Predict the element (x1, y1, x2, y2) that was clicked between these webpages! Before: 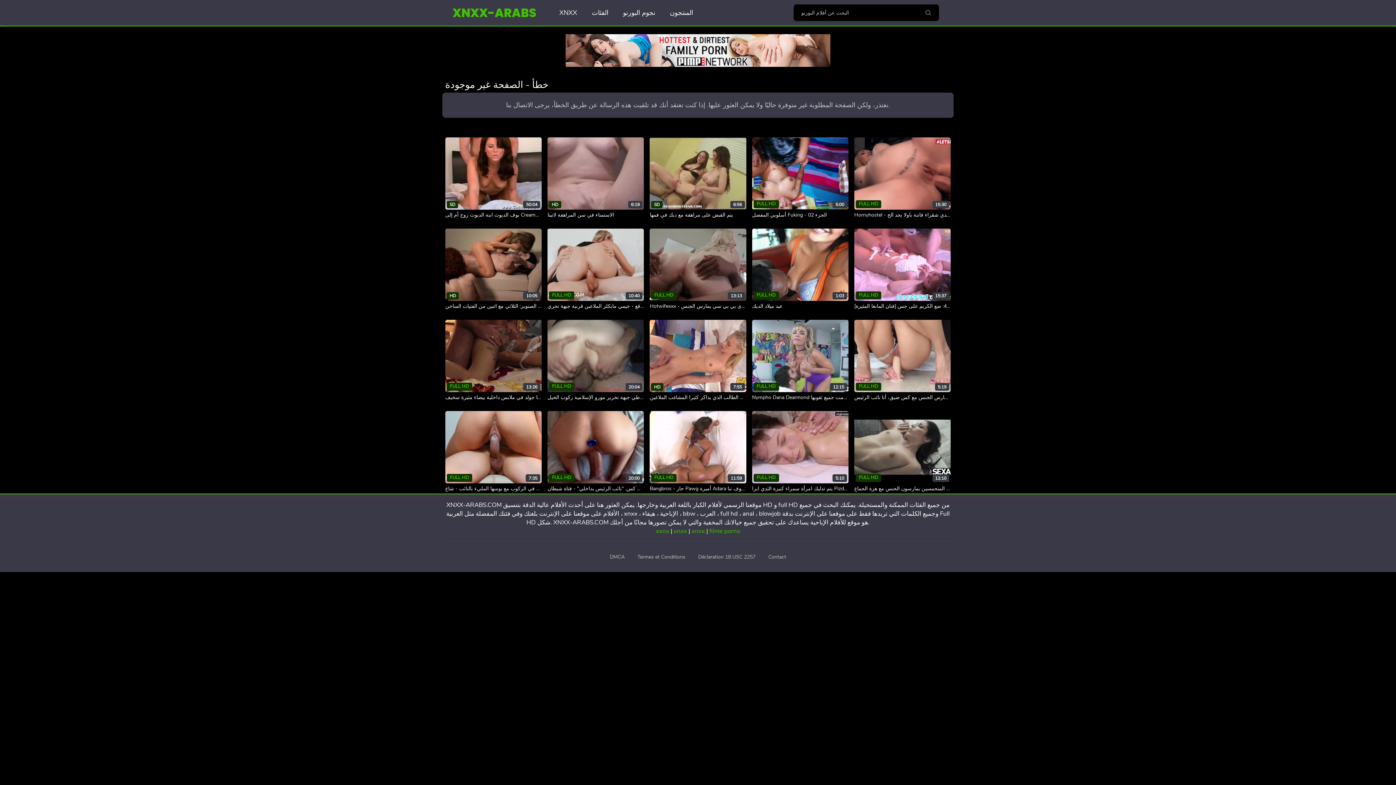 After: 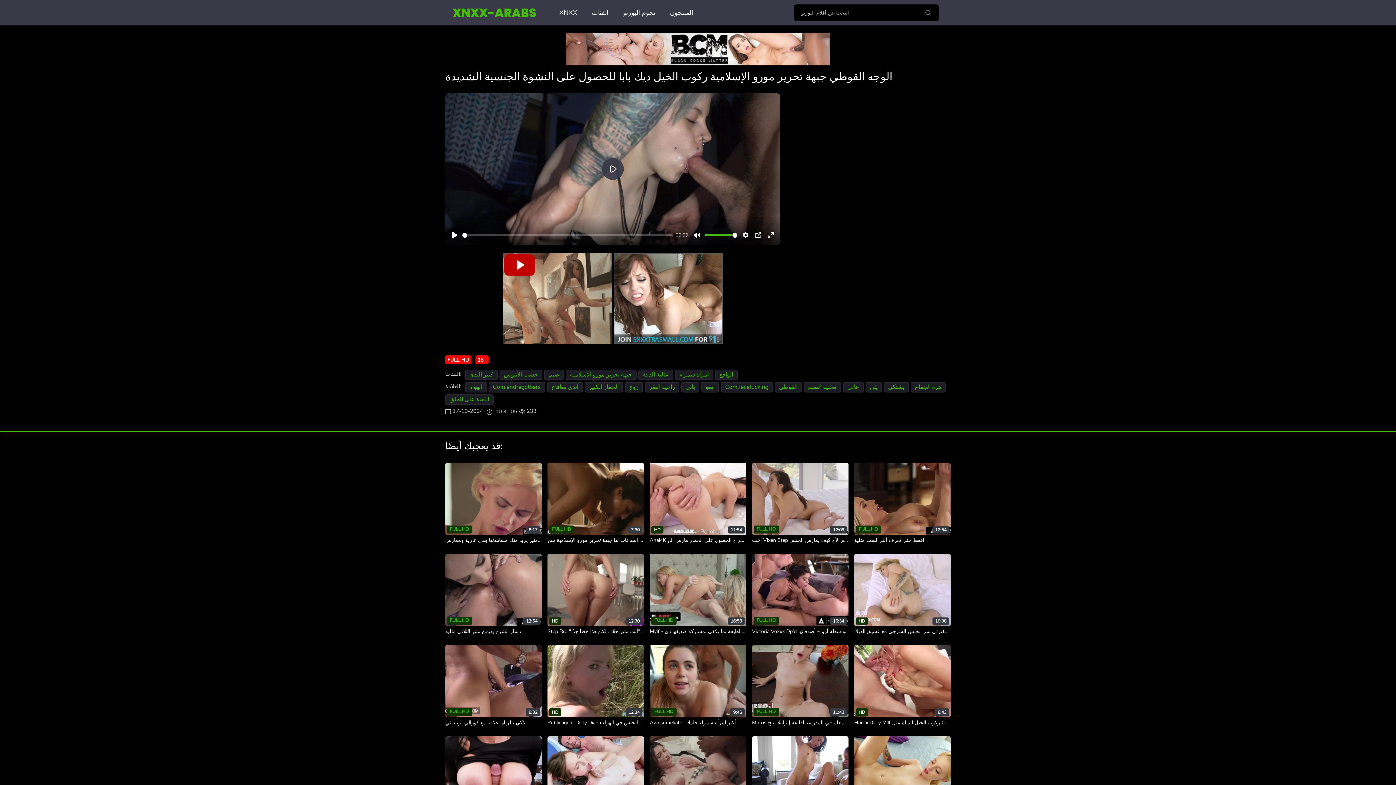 Action: bbox: (547, 319, 644, 392) label: FULL HD
20:04